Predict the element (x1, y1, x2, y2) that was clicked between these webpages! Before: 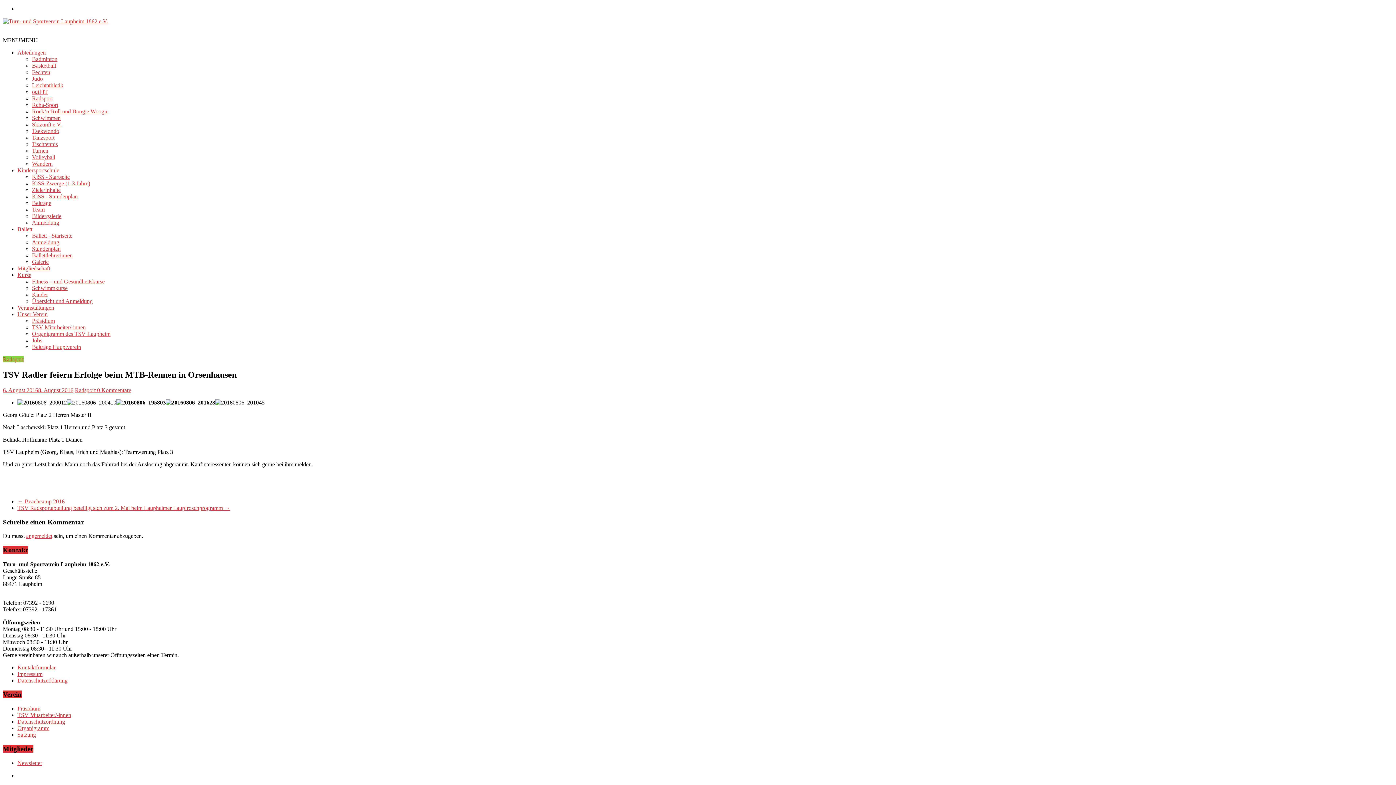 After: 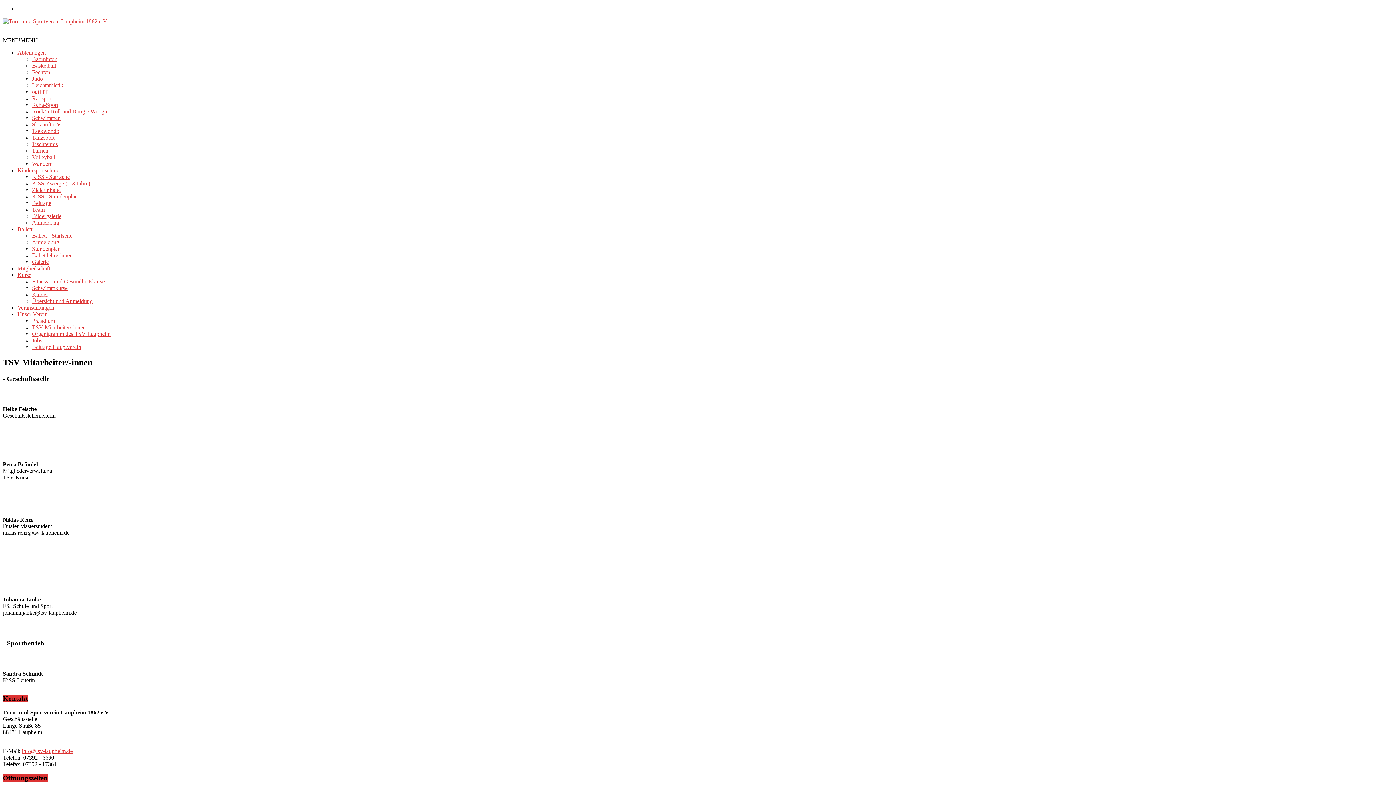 Action: bbox: (17, 712, 71, 718) label: TSV Mitarbeiter/-innen